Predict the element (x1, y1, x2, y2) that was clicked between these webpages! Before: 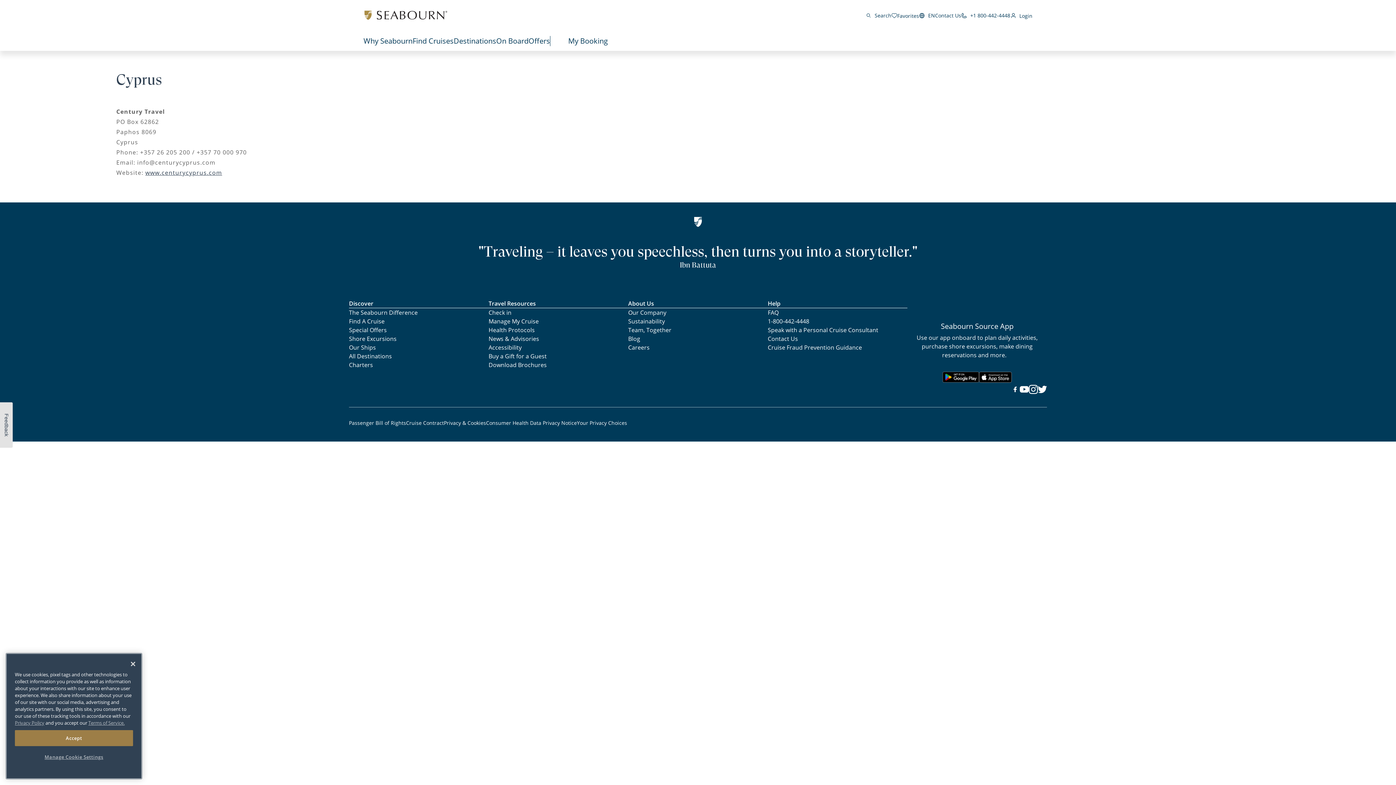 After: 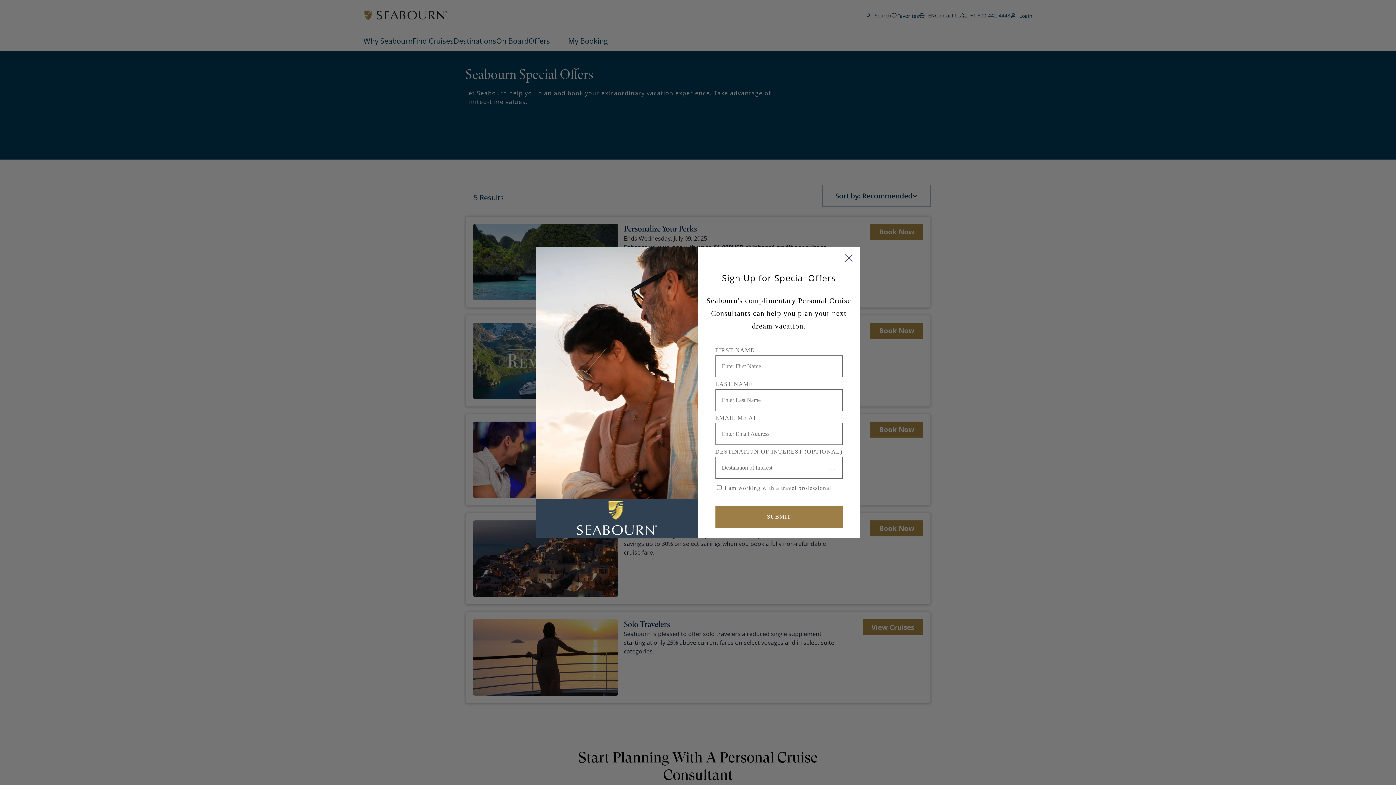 Action: bbox: (349, 326, 386, 334) label: Special Offers